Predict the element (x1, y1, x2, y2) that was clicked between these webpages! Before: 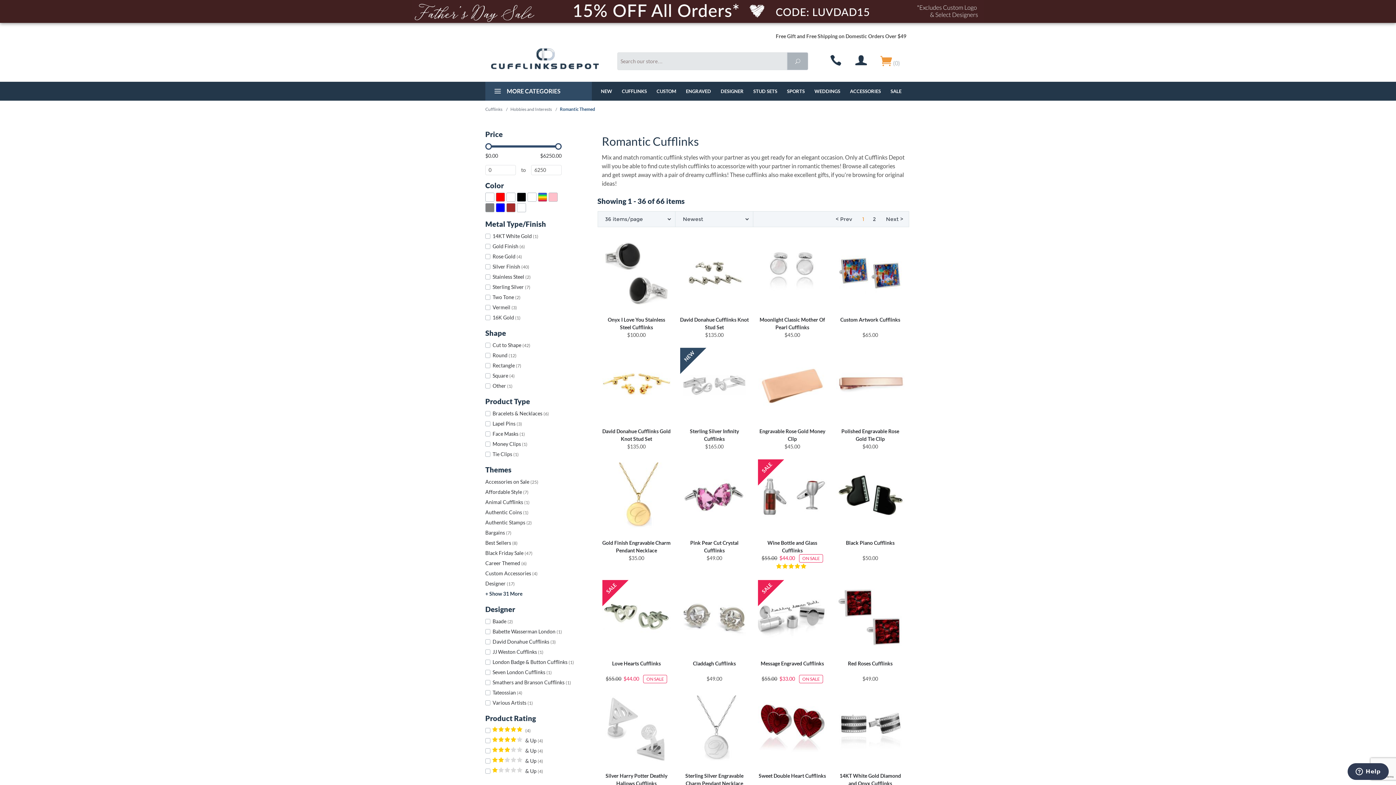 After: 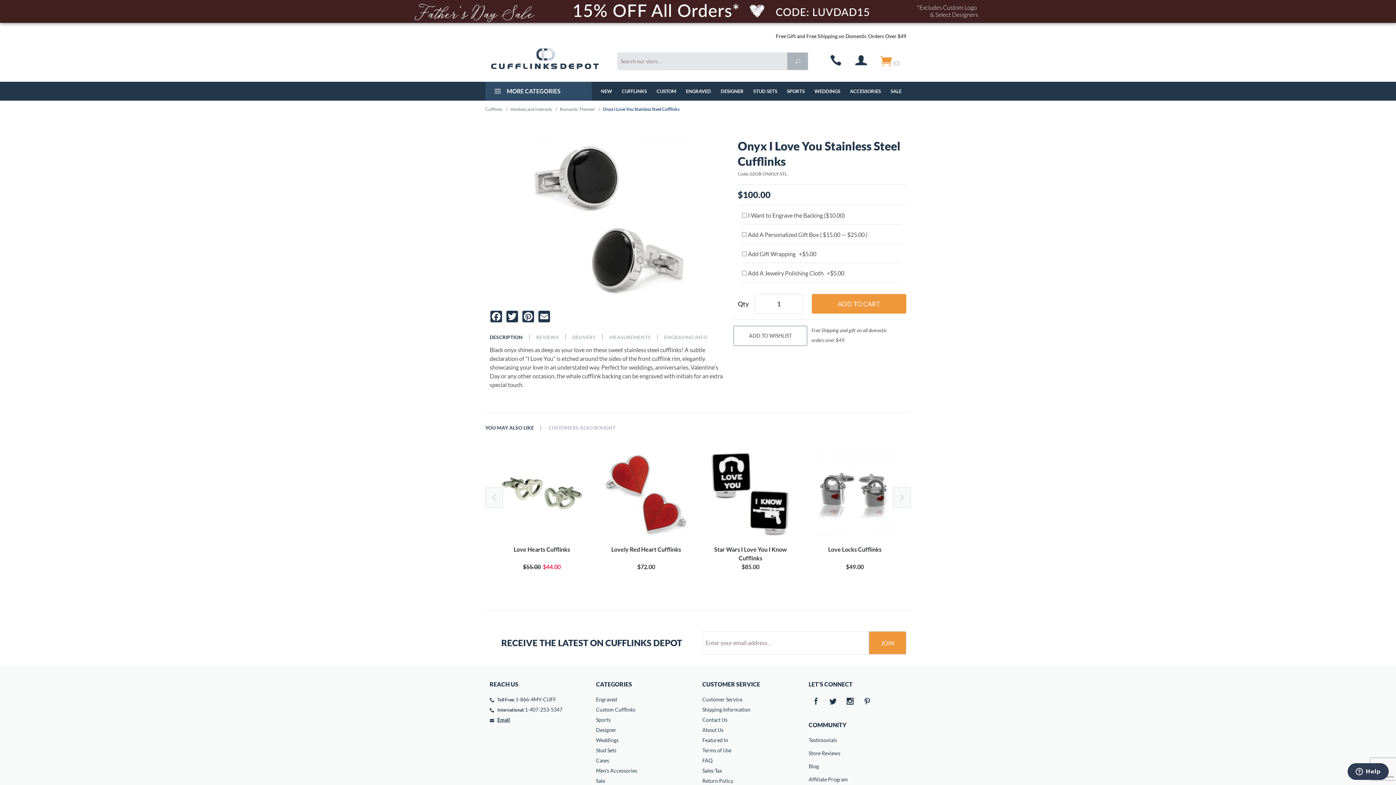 Action: bbox: (602, 316, 671, 331) label: Onyx I Love You Stainless Steel Cufflinks